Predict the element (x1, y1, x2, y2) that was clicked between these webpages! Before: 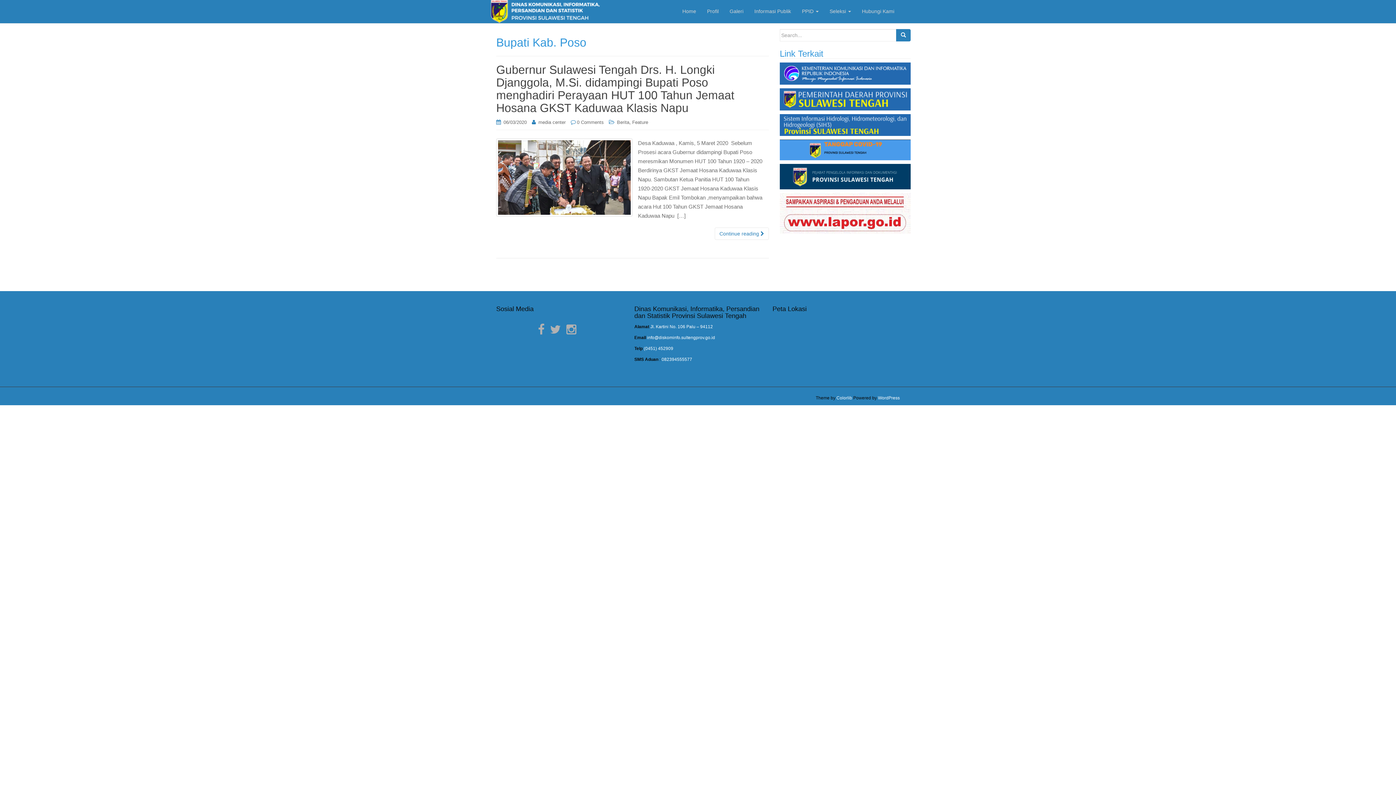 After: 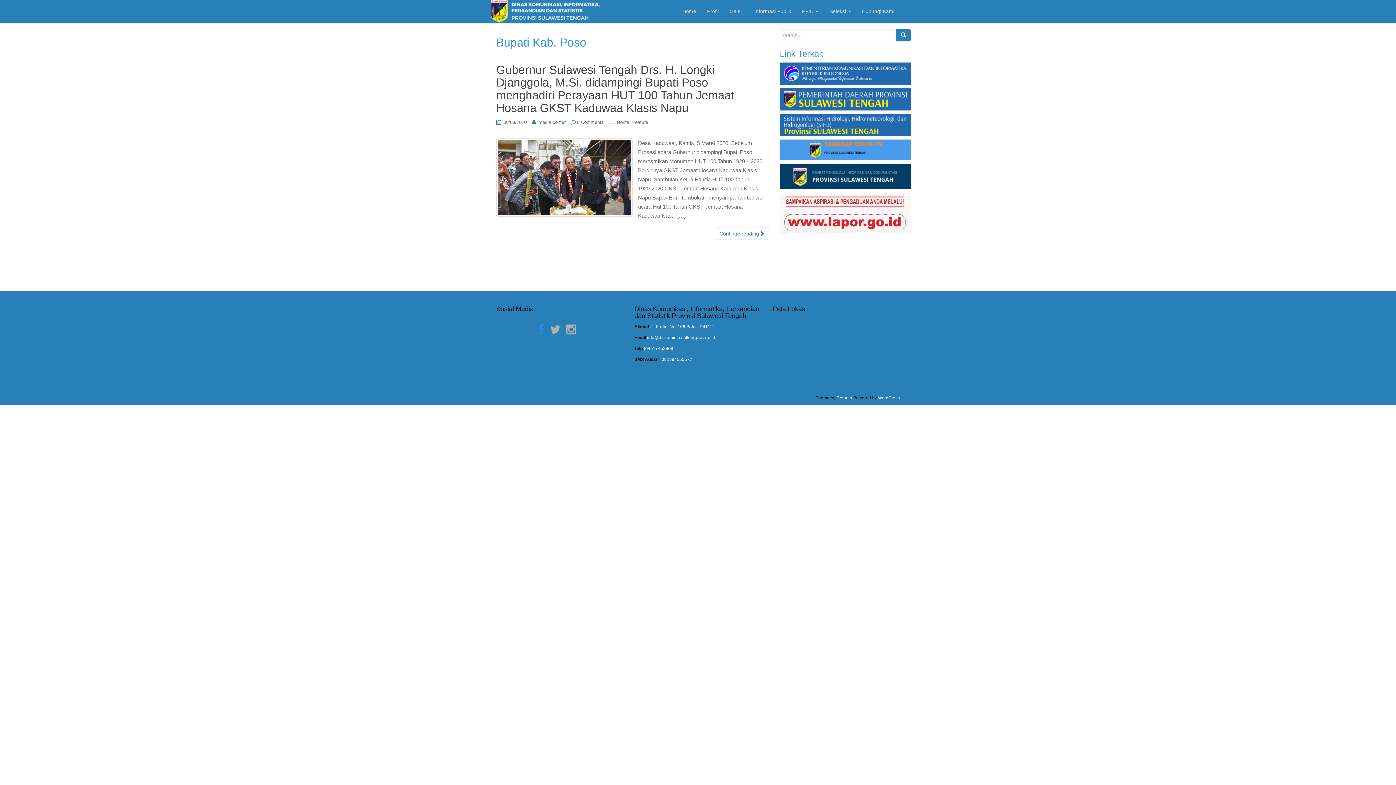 Action: bbox: (538, 323, 544, 336)